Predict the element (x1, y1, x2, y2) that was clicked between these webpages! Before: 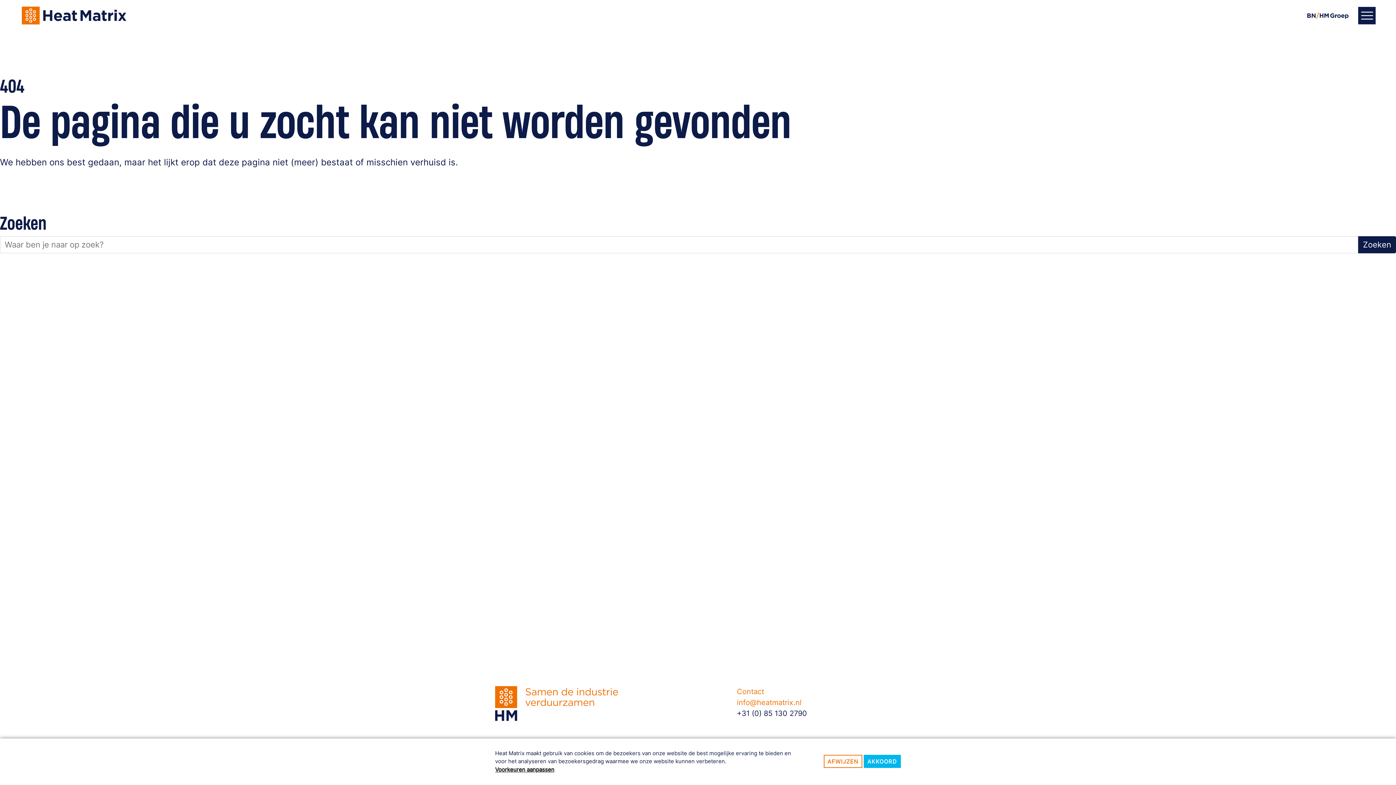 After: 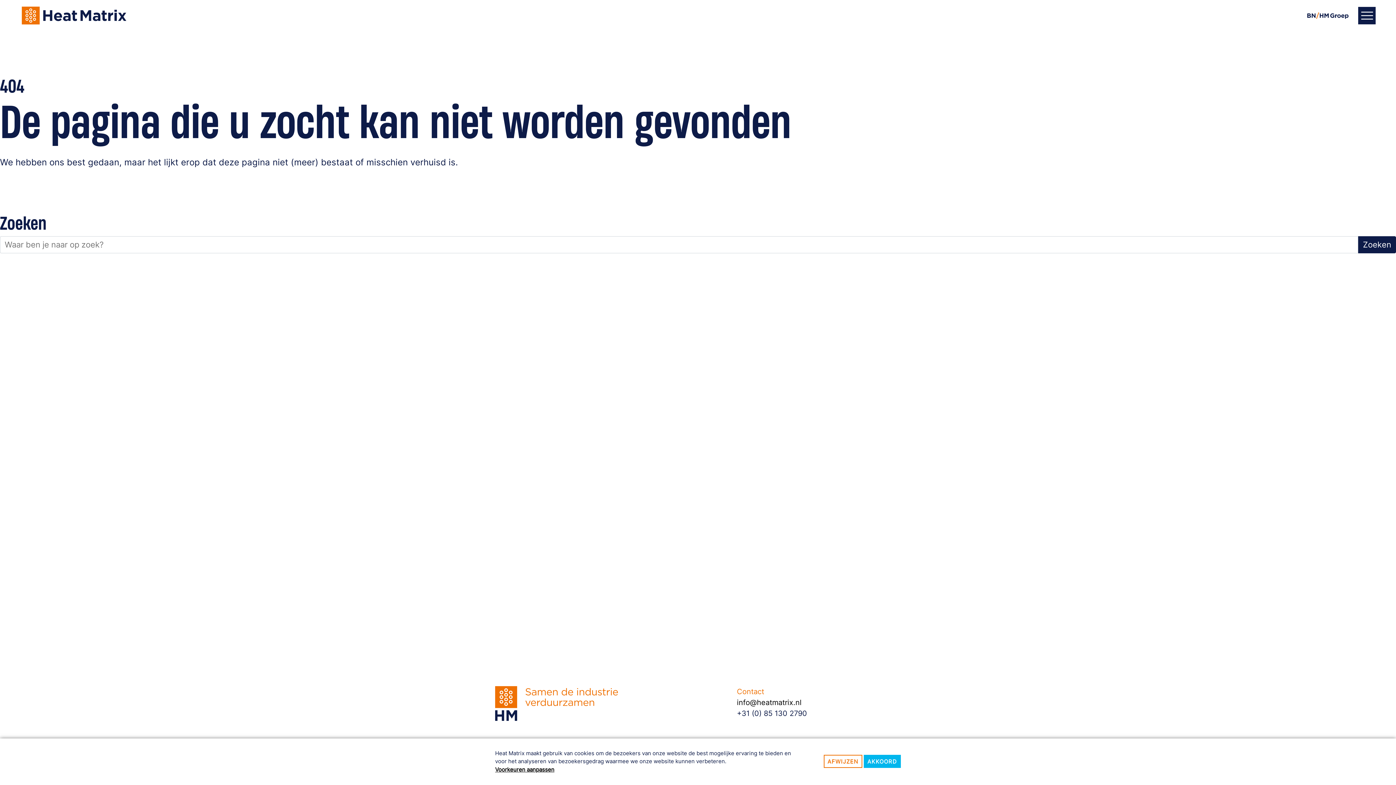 Action: label: info@heatmatrix.nl bbox: (737, 698, 801, 707)